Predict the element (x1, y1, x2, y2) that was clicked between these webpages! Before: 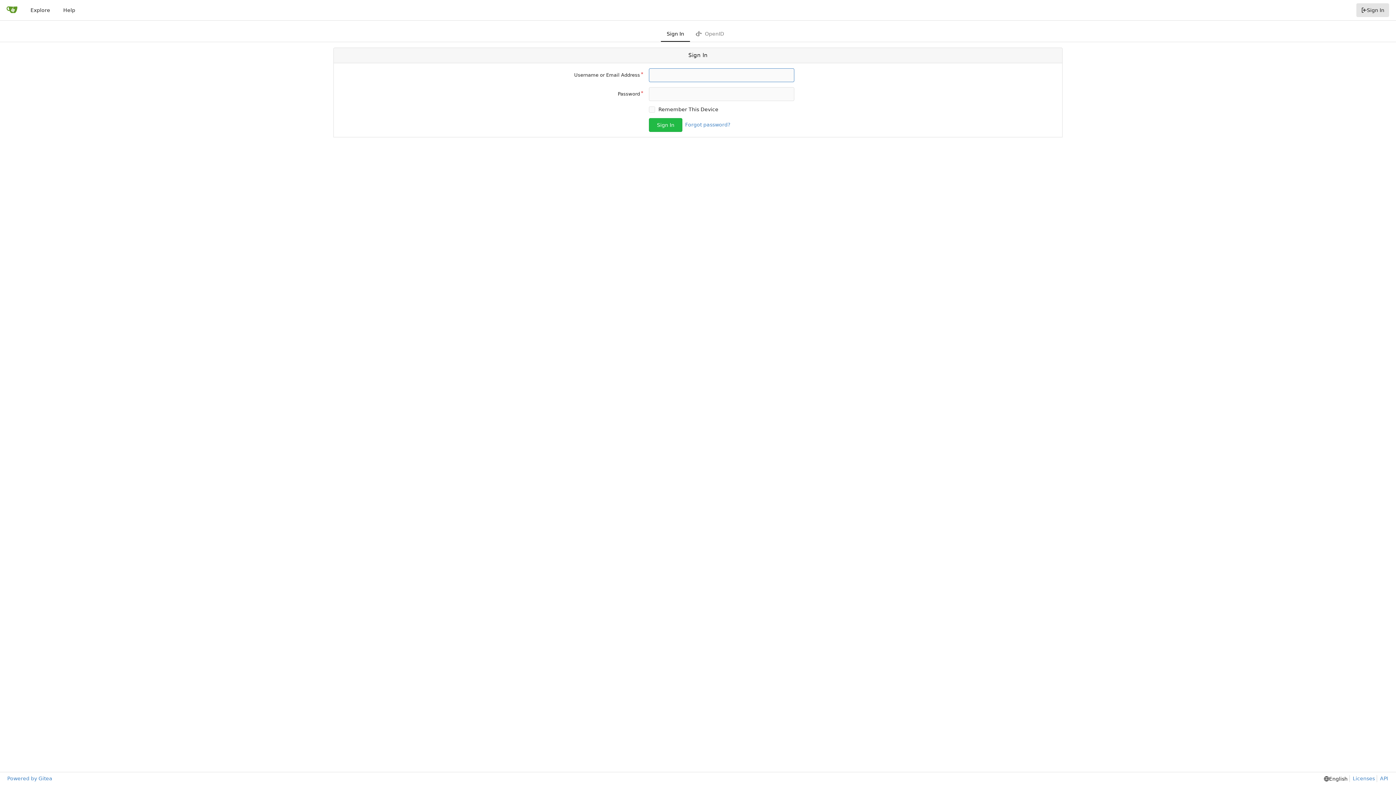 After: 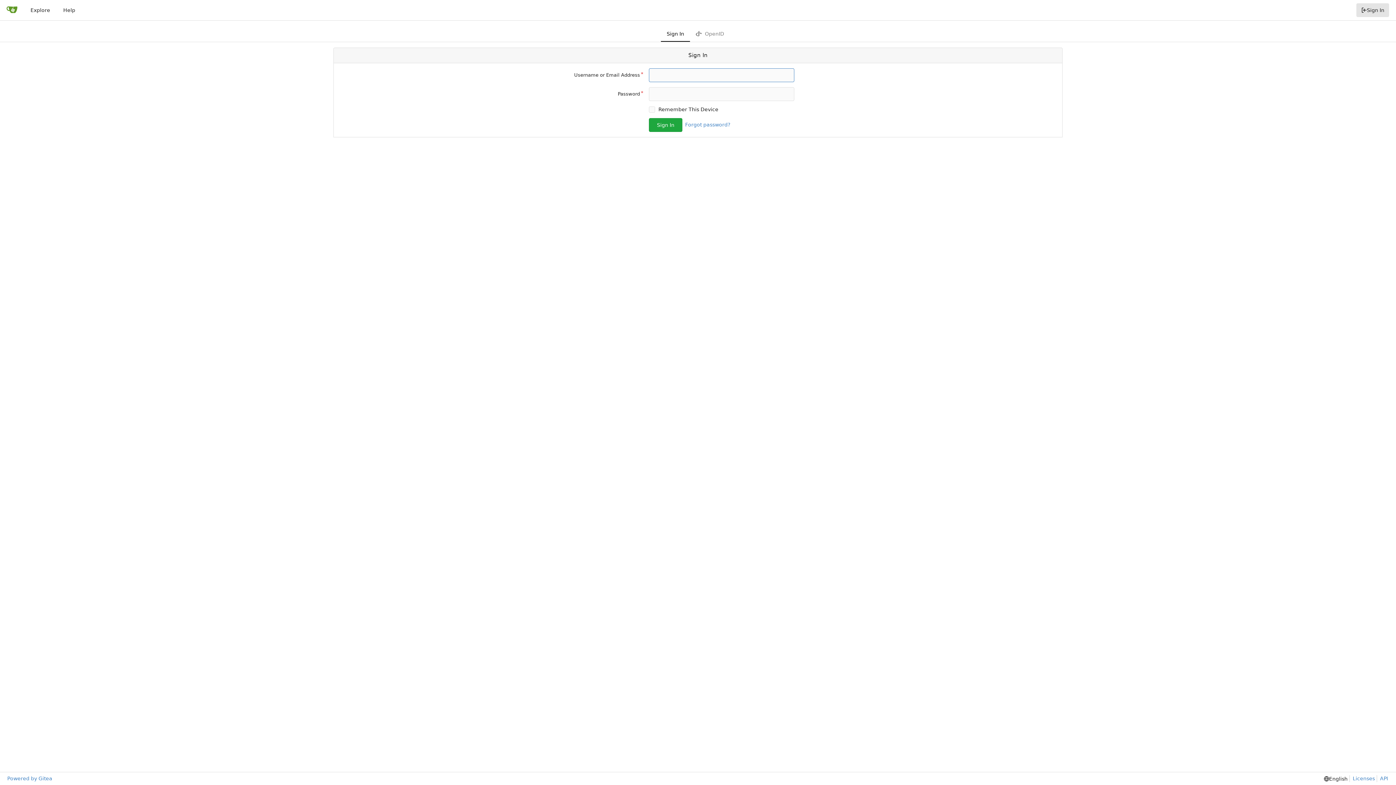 Action: bbox: (649, 118, 682, 132) label: Sign In